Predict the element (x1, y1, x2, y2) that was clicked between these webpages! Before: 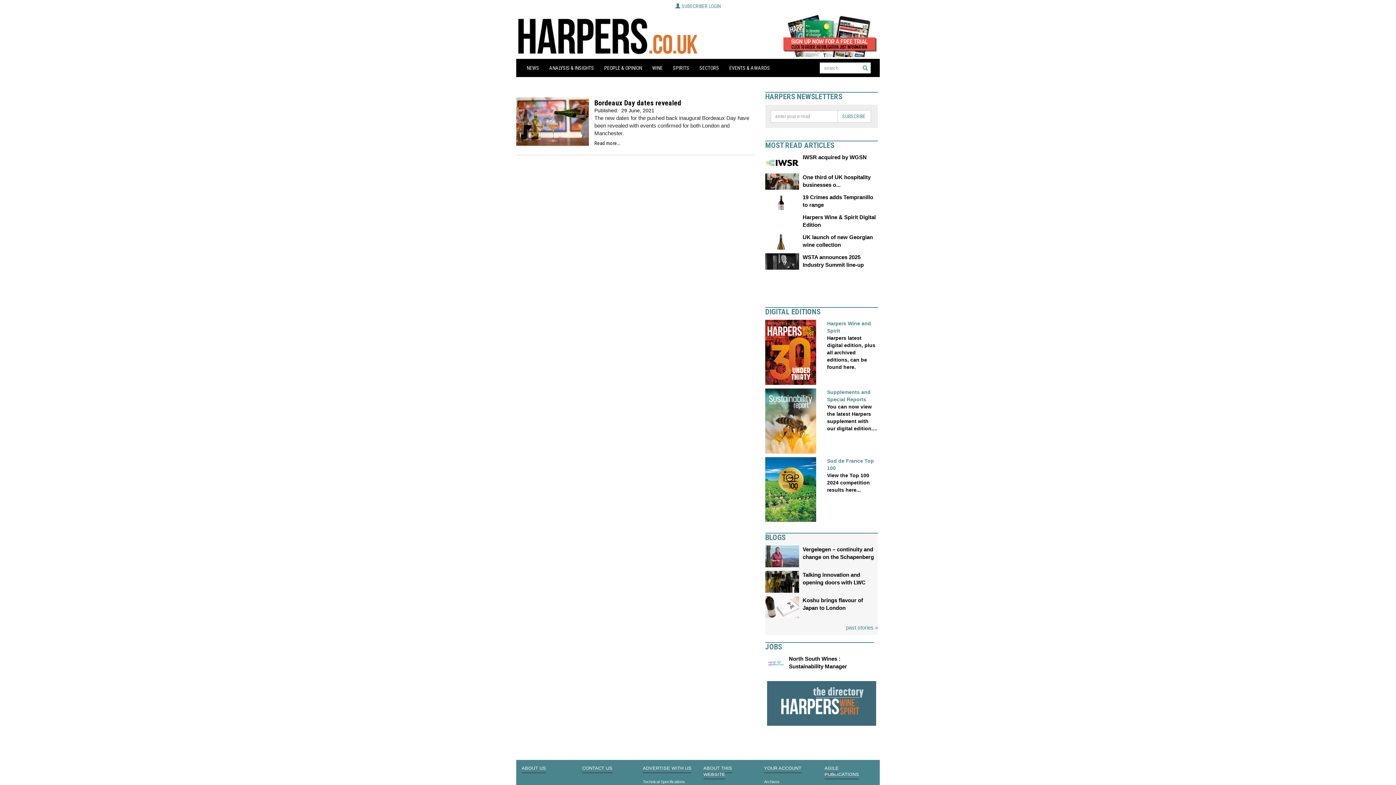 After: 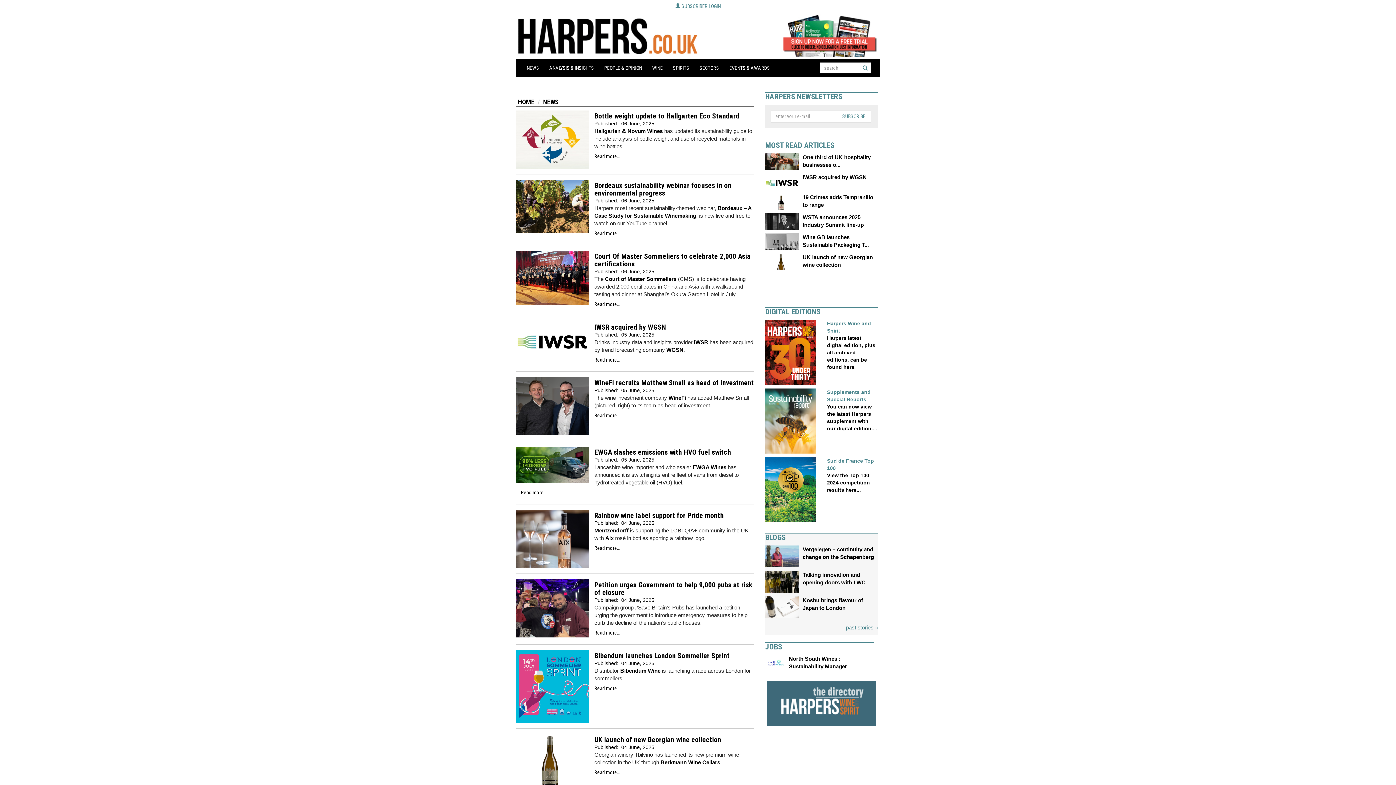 Action: bbox: (521, 58, 544, 77) label: NEWS